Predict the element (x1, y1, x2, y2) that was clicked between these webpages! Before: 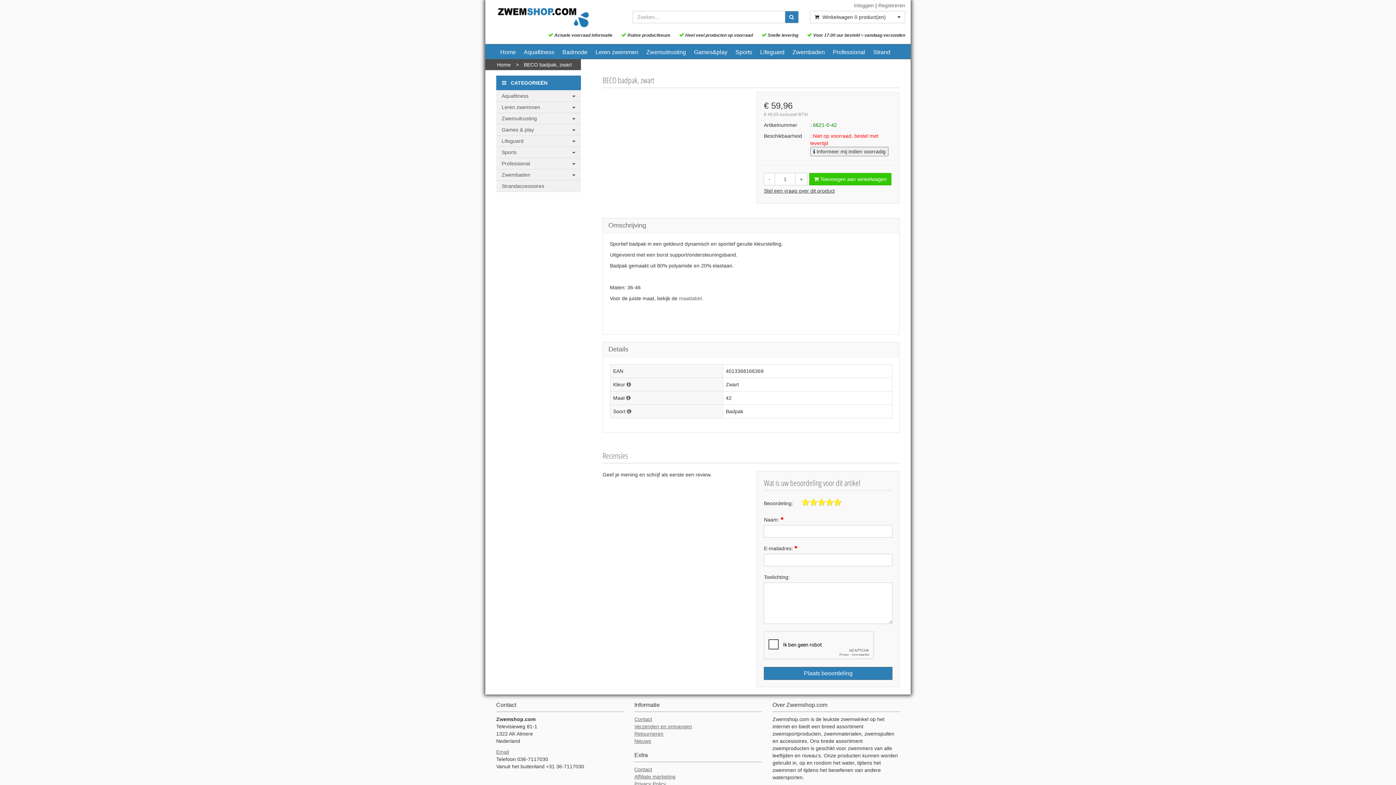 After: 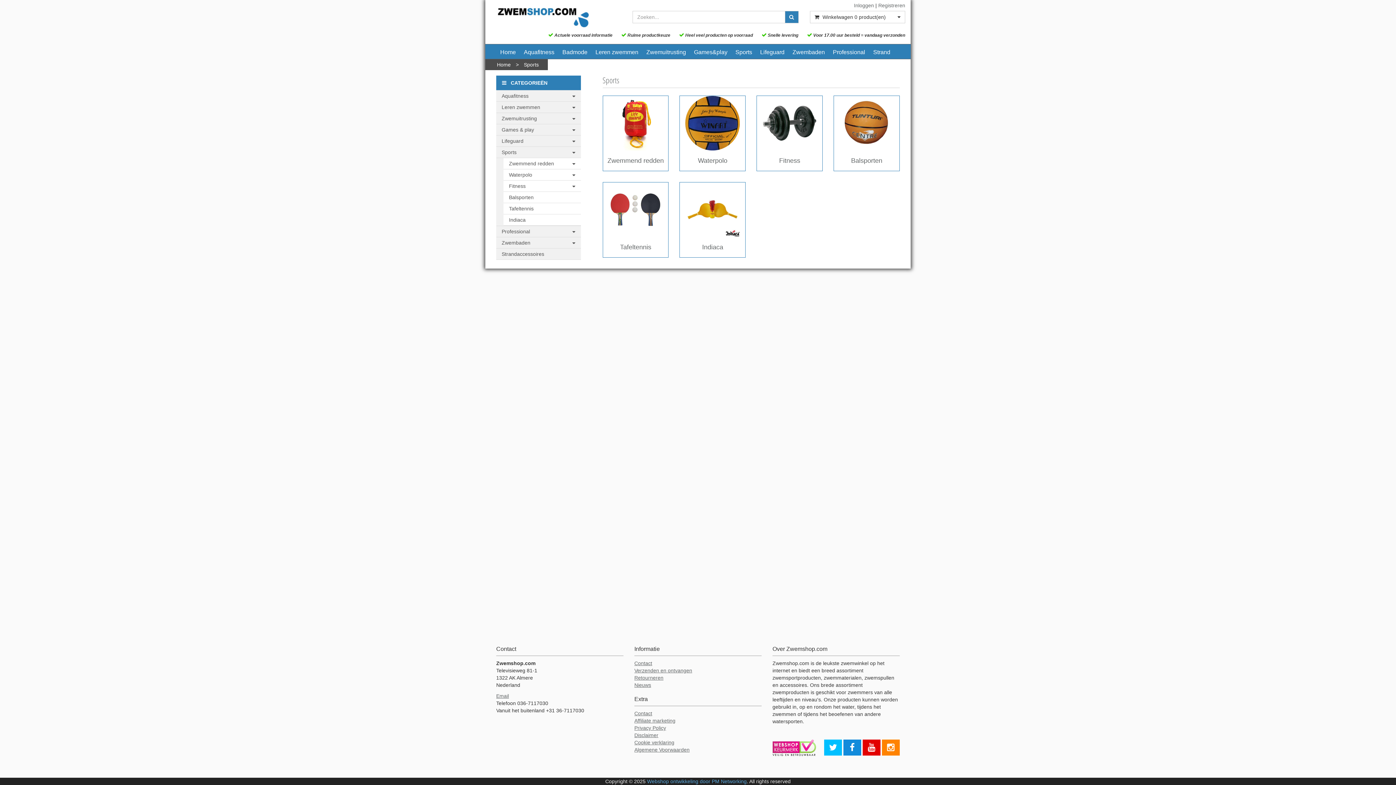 Action: label: Sports bbox: (496, 146, 580, 158)